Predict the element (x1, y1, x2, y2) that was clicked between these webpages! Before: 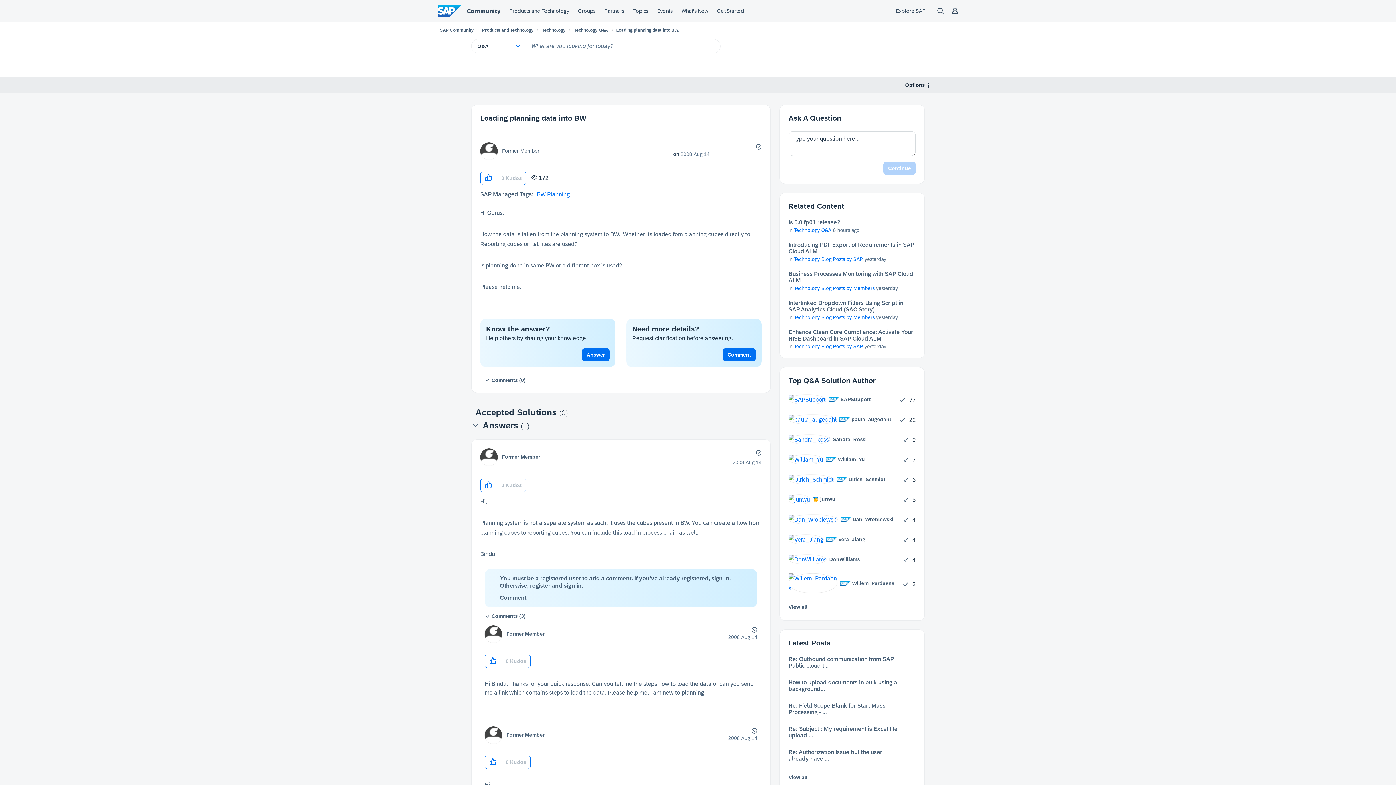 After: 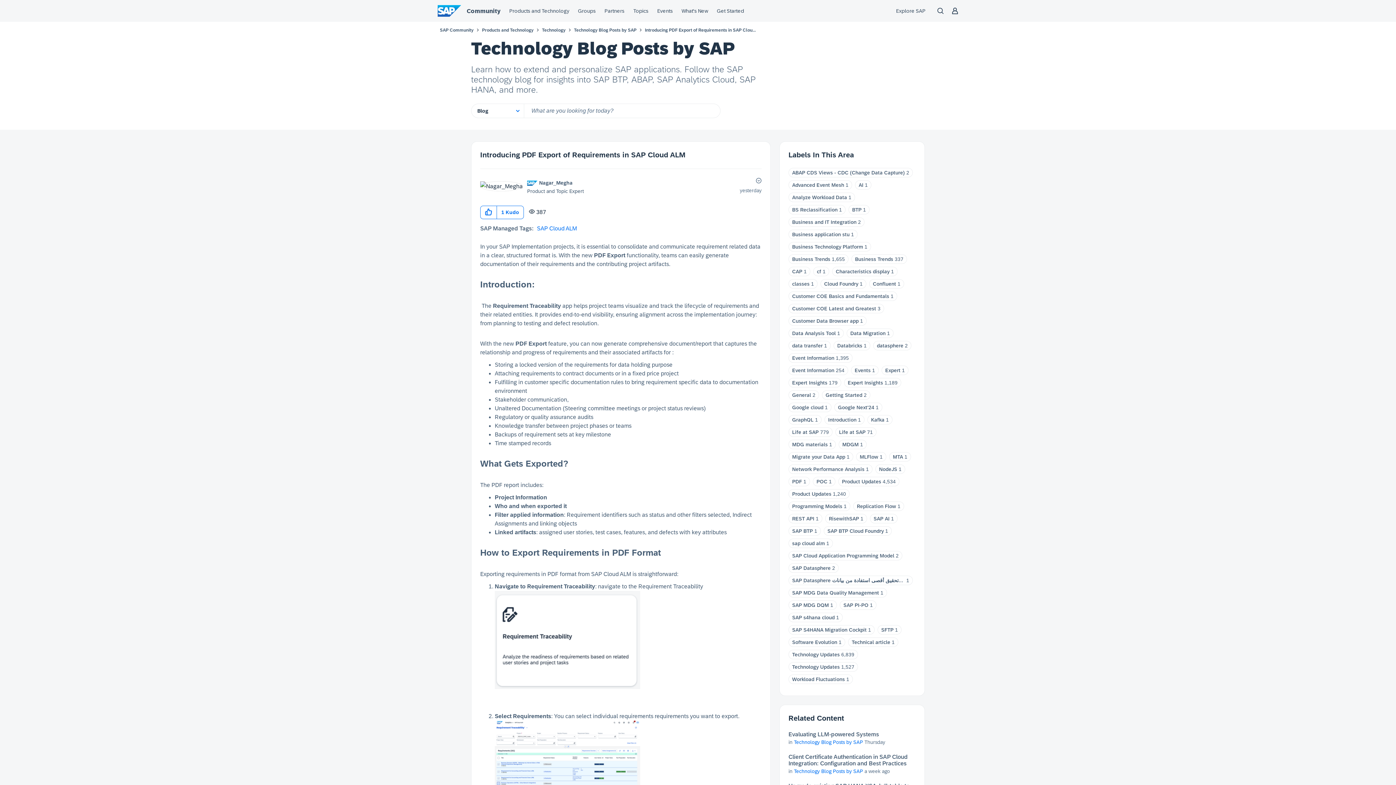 Action: label: Introducing PDF Export of Requirements in SAP Cloud ALM bbox: (788, 241, 916, 254)